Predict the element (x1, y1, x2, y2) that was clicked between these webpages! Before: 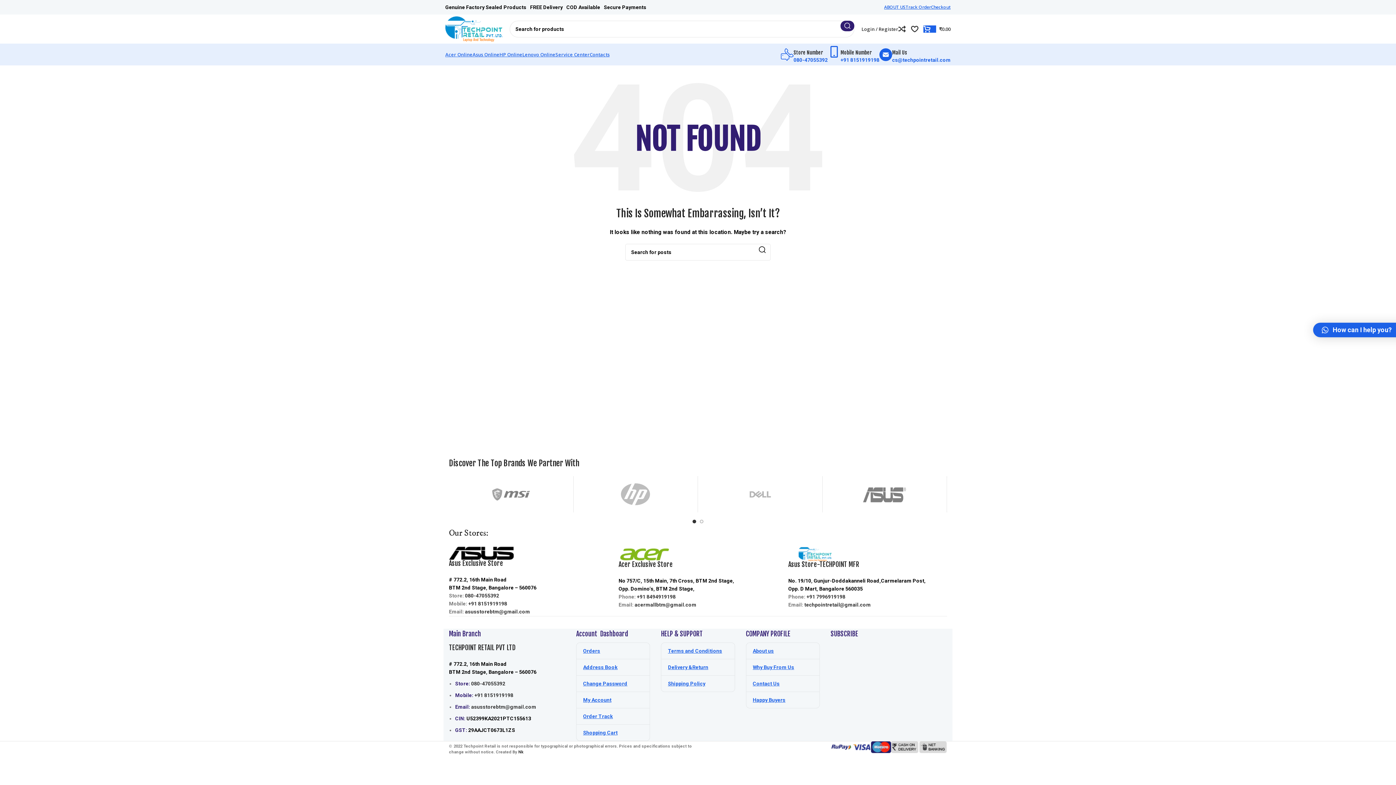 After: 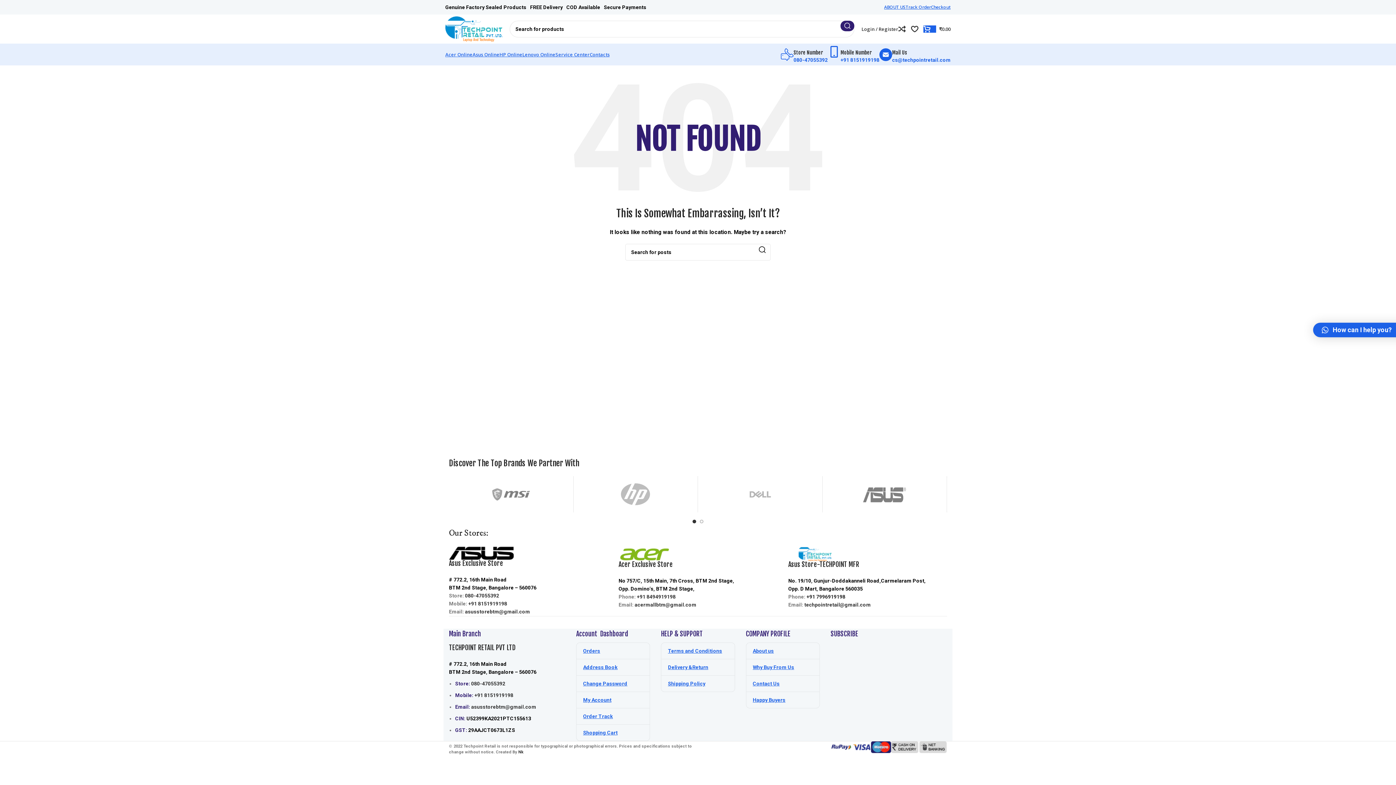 Action: label: +91 7996919198 bbox: (806, 594, 845, 600)